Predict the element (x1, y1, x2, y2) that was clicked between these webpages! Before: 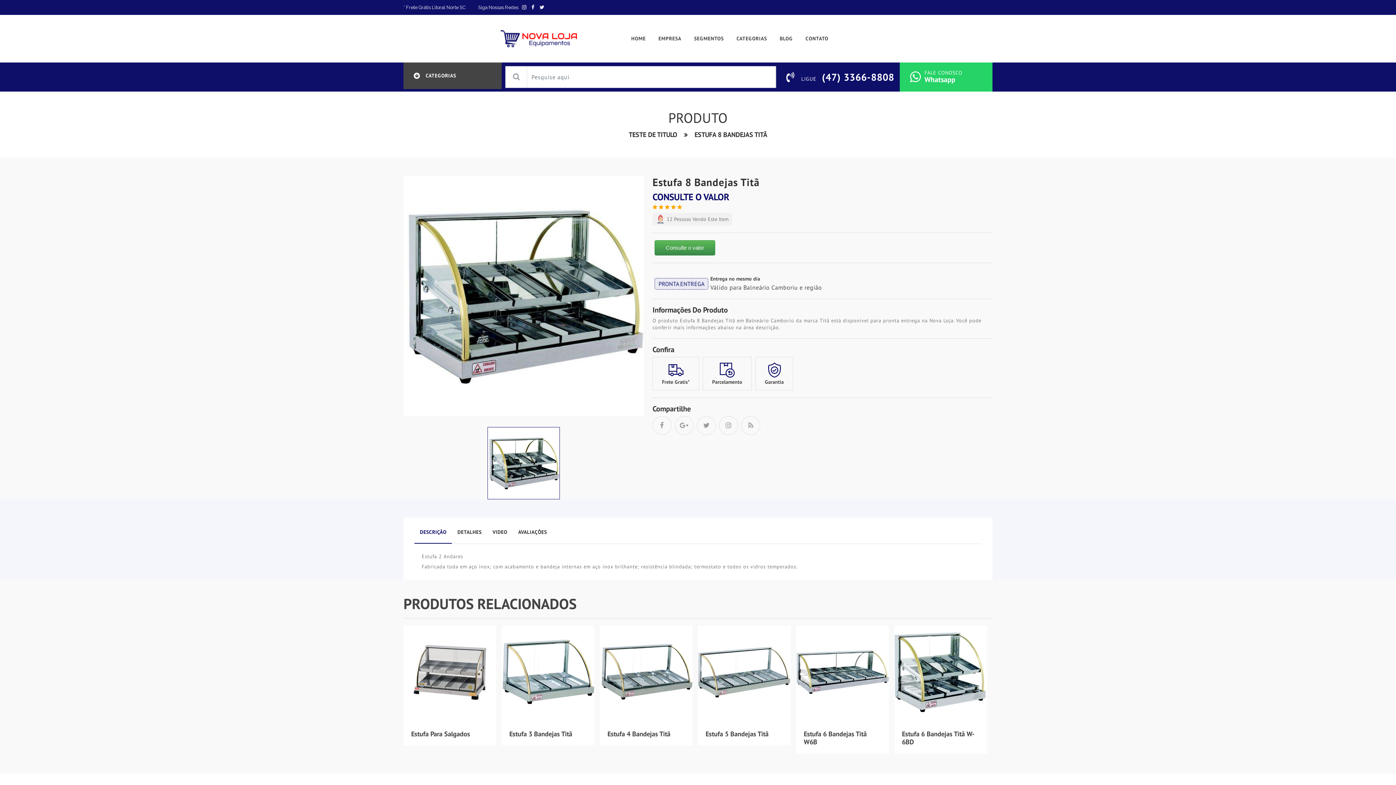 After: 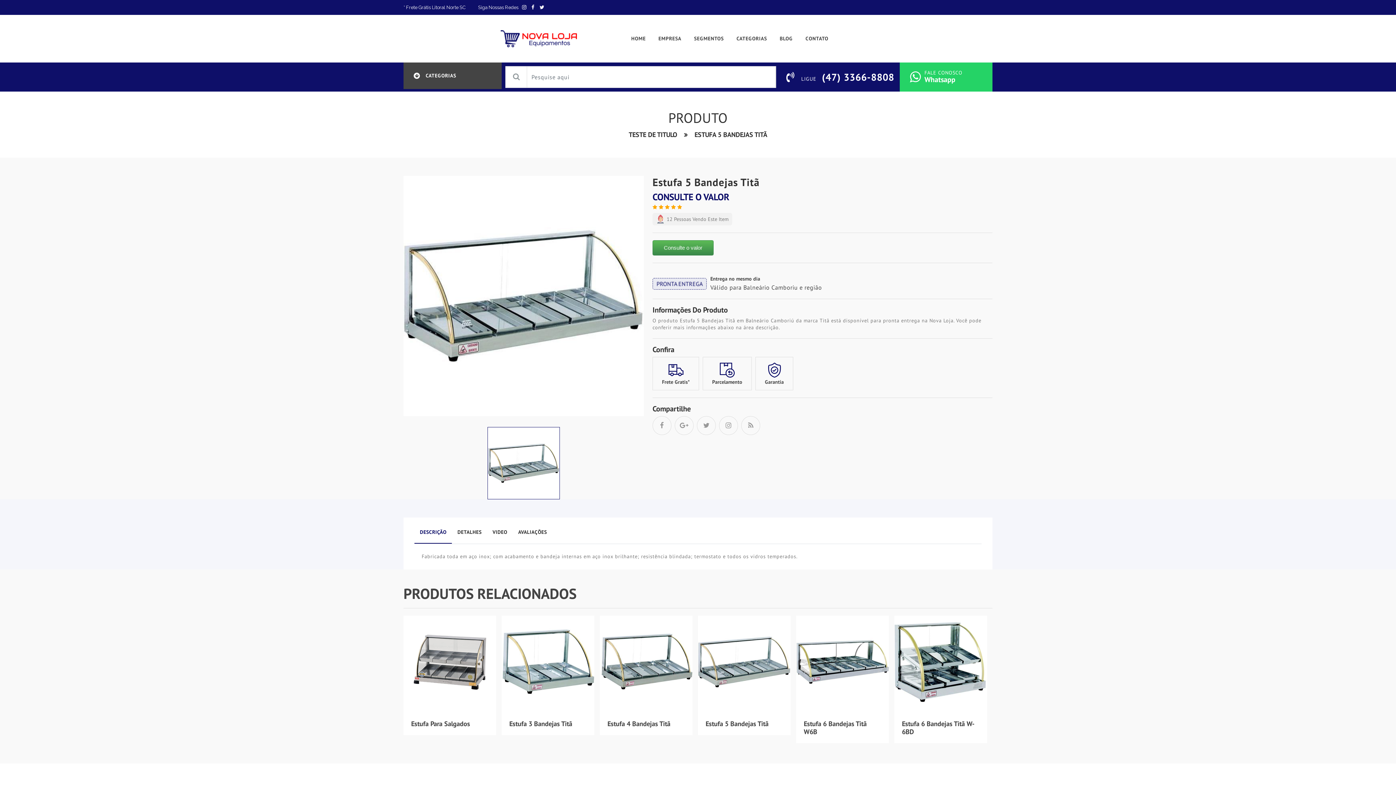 Action: bbox: (698, 626, 790, 718)